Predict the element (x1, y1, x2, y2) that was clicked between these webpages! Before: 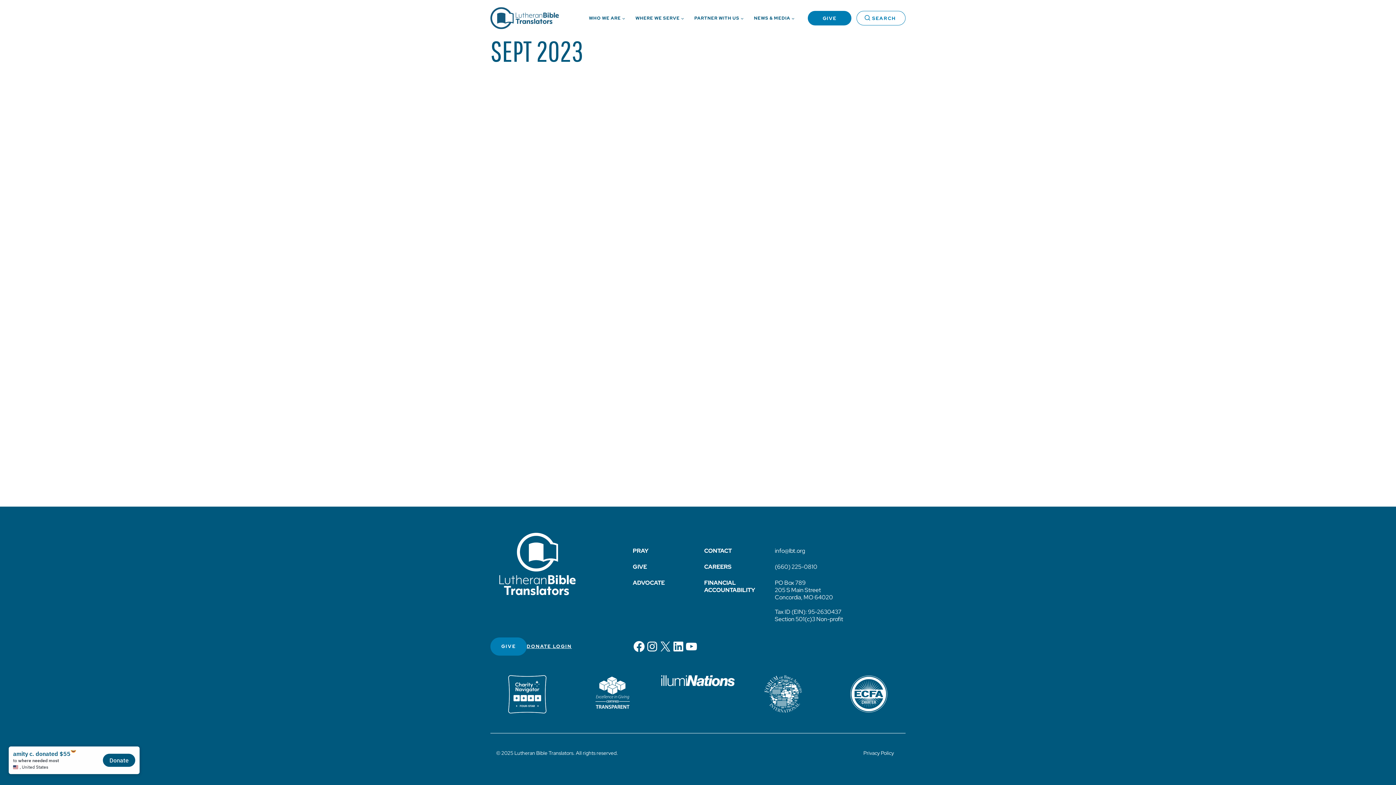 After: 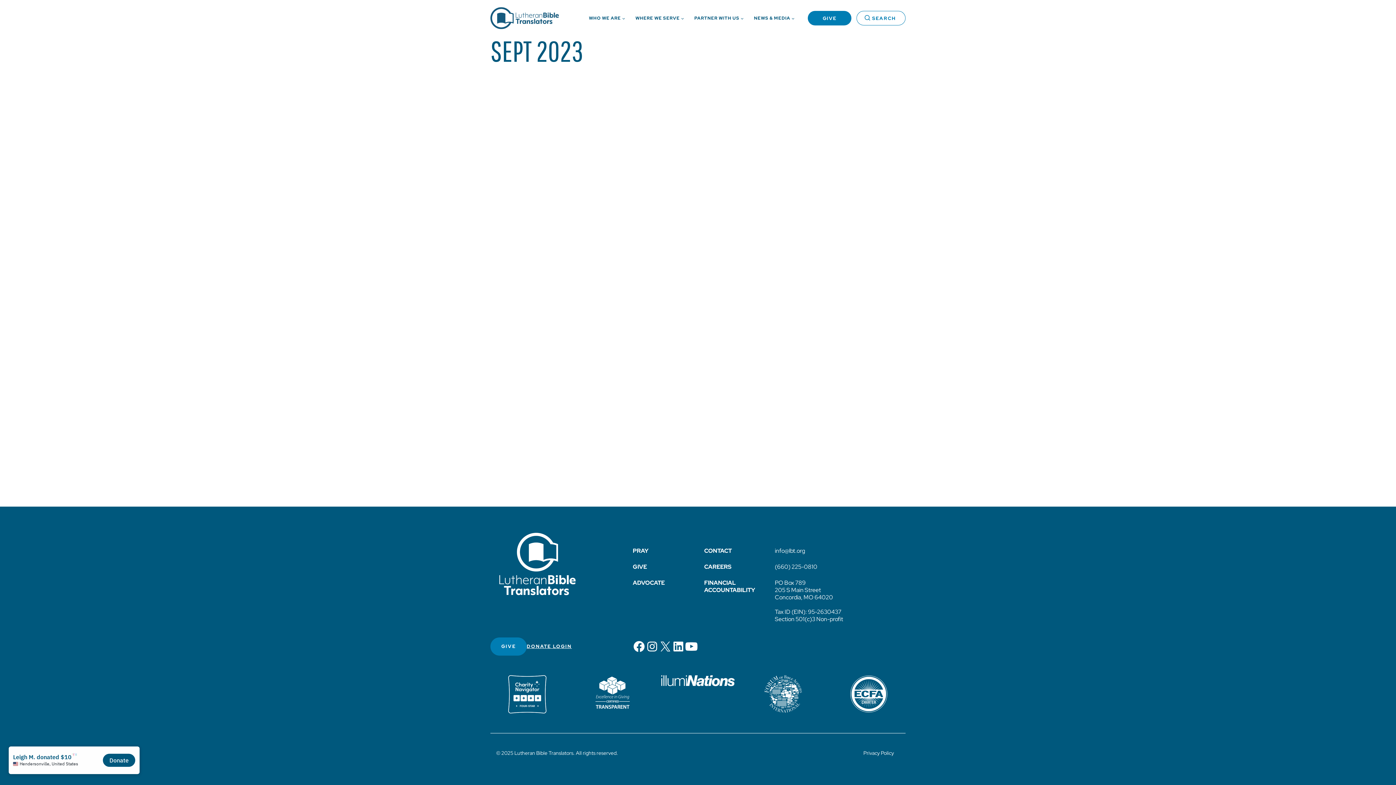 Action: bbox: (685, 640, 698, 653) label: YouTube